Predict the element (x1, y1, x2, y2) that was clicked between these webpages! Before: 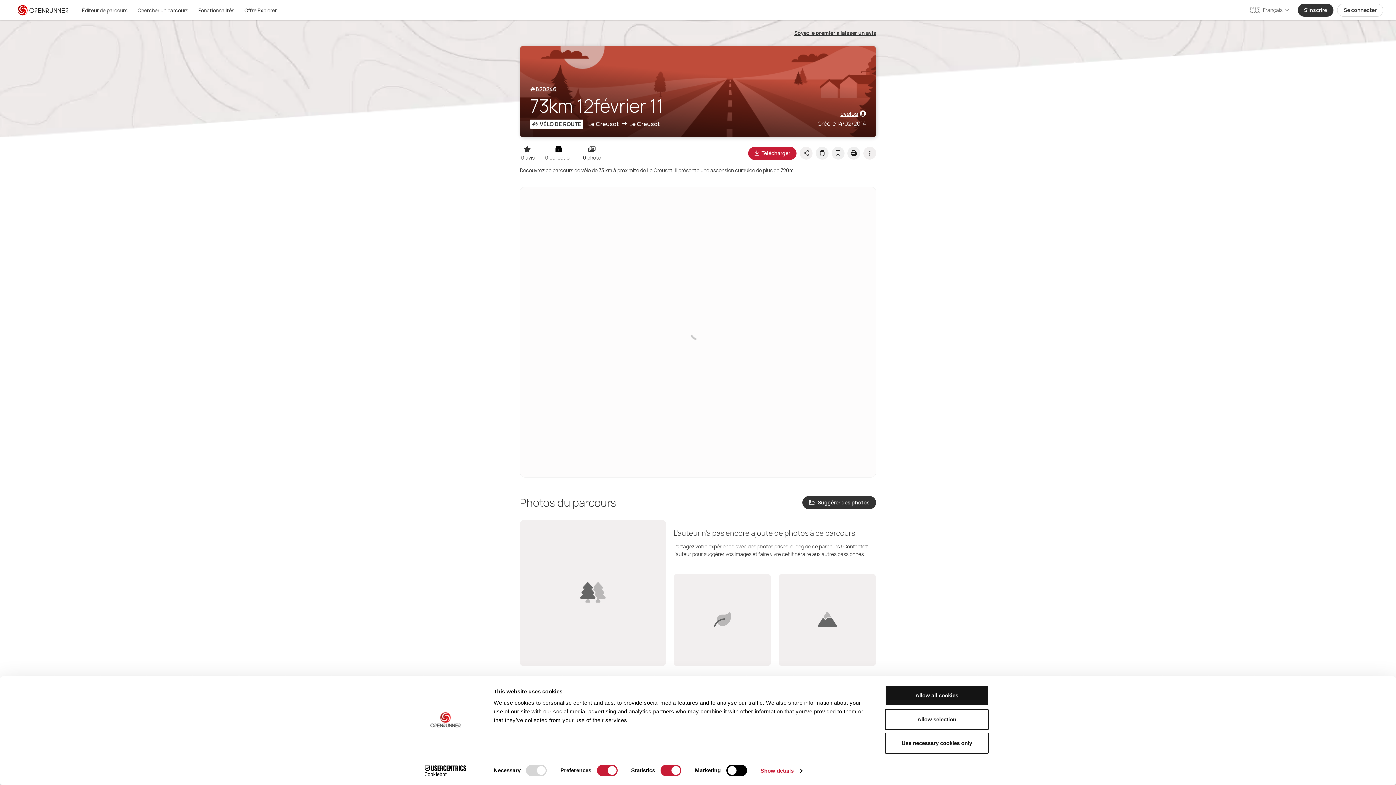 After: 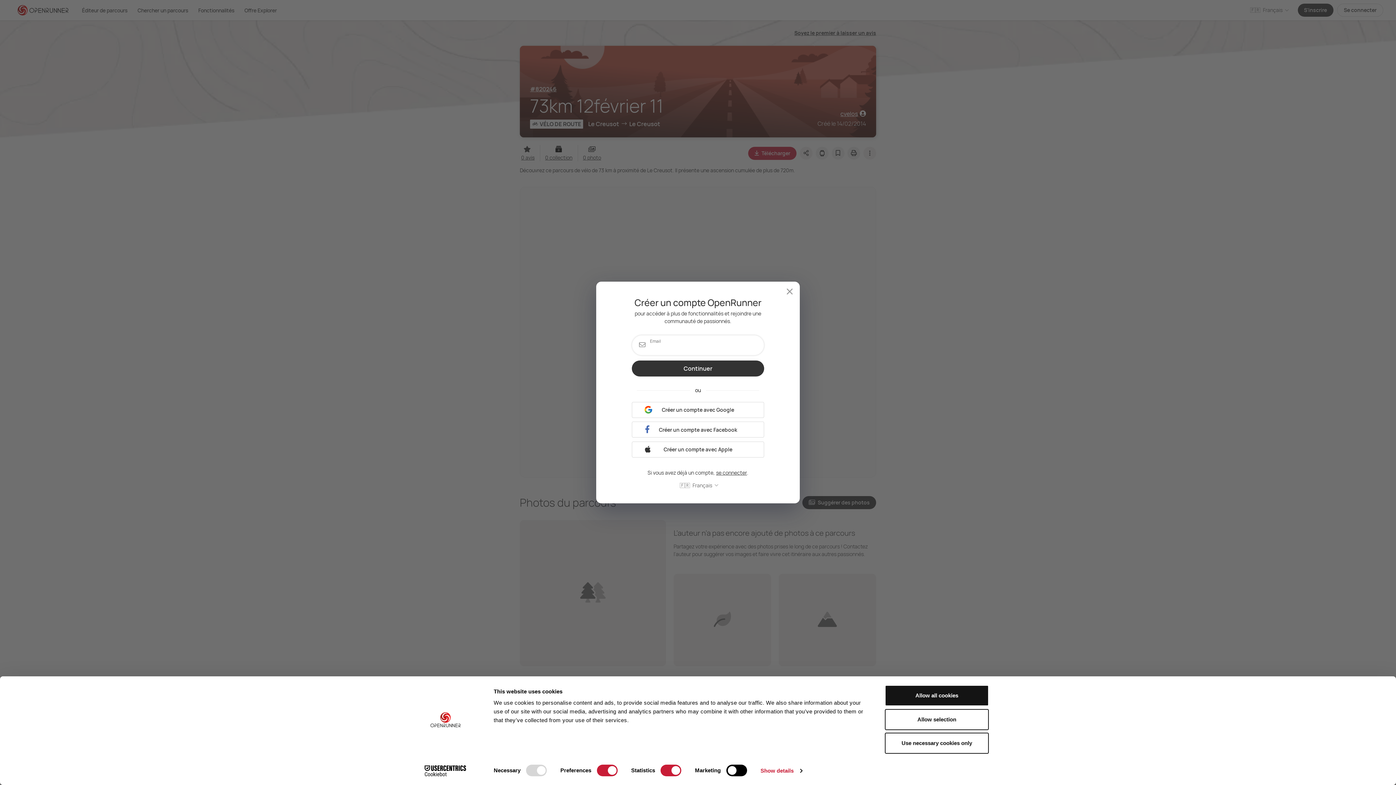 Action: bbox: (1298, 3, 1333, 16) label: S'inscrire